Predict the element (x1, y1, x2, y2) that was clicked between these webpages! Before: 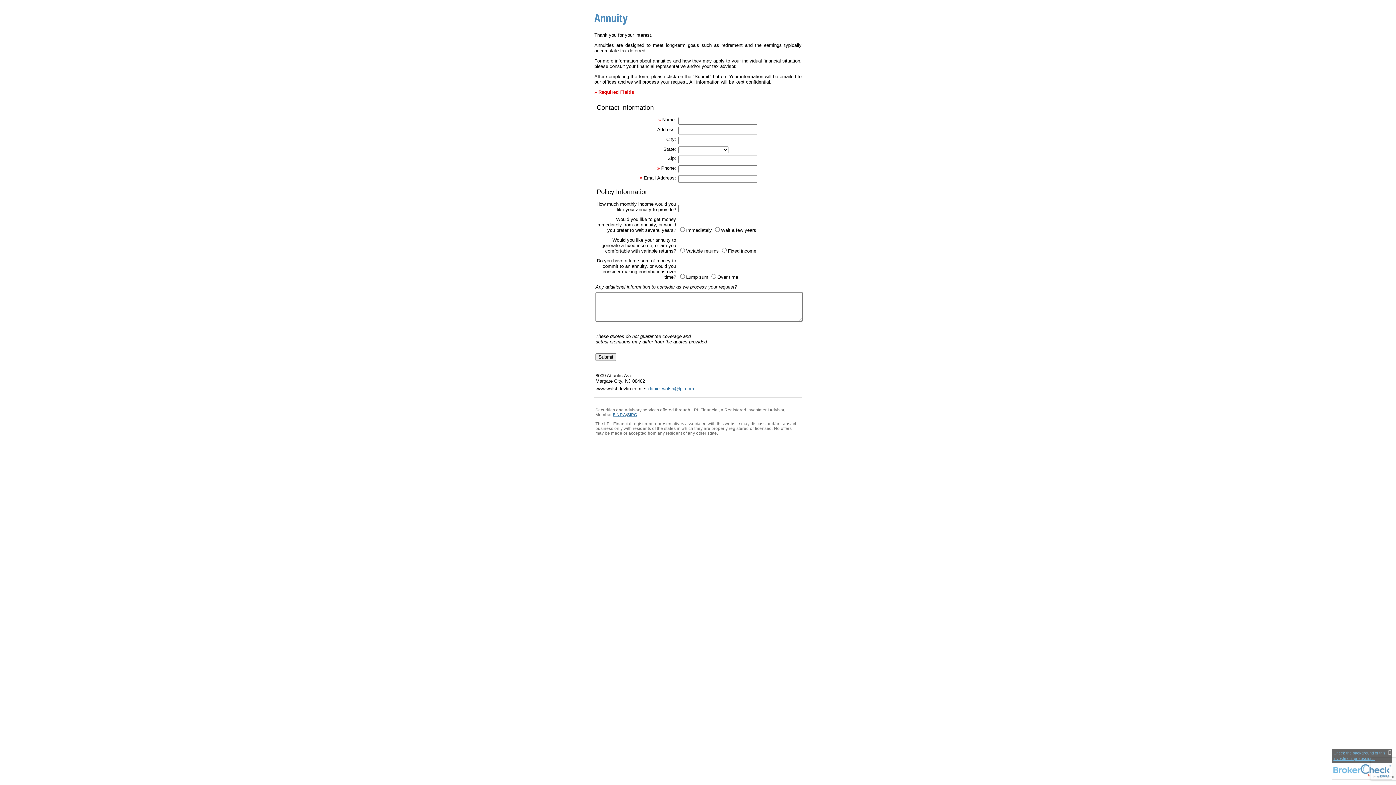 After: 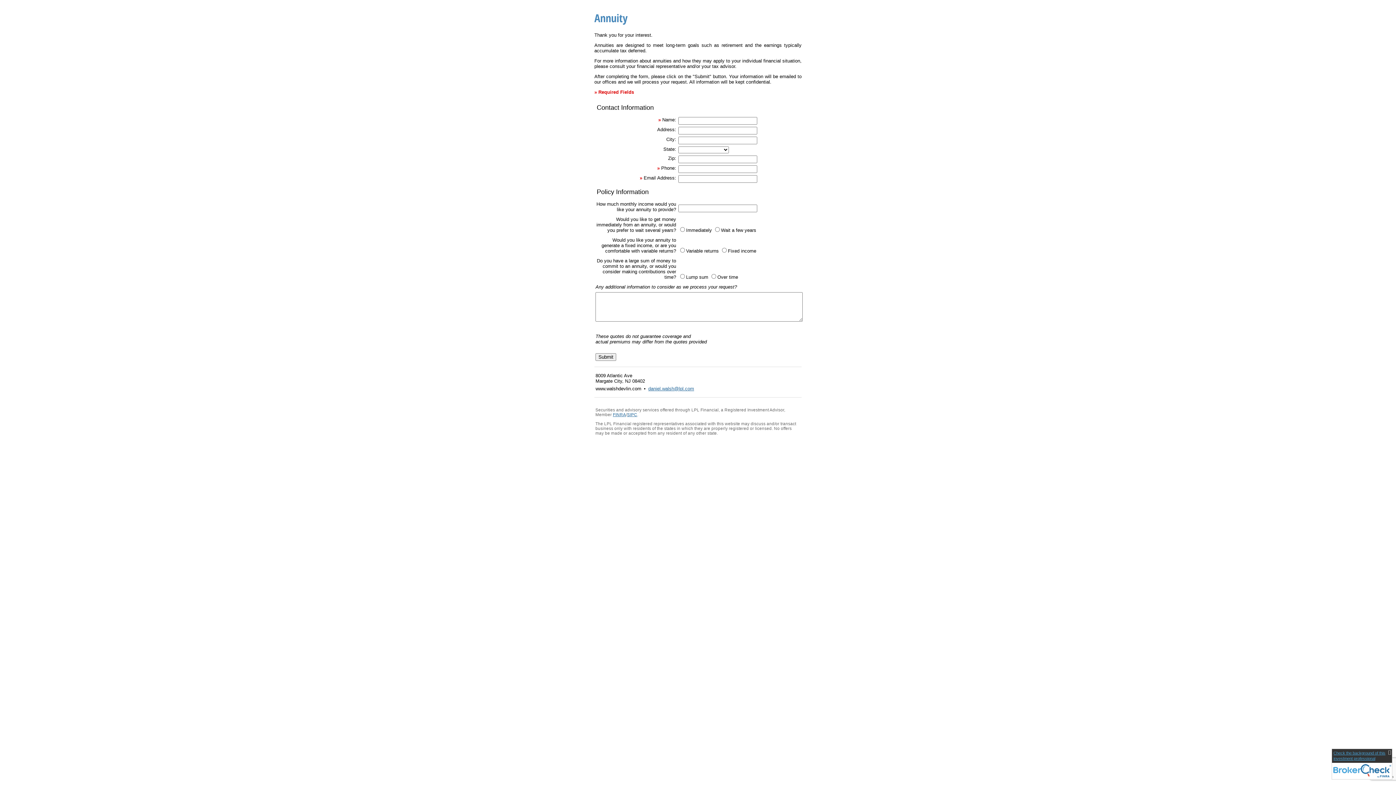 Action: label: FINRA Broker Check opens in a new window bbox: (1332, 749, 1392, 780)